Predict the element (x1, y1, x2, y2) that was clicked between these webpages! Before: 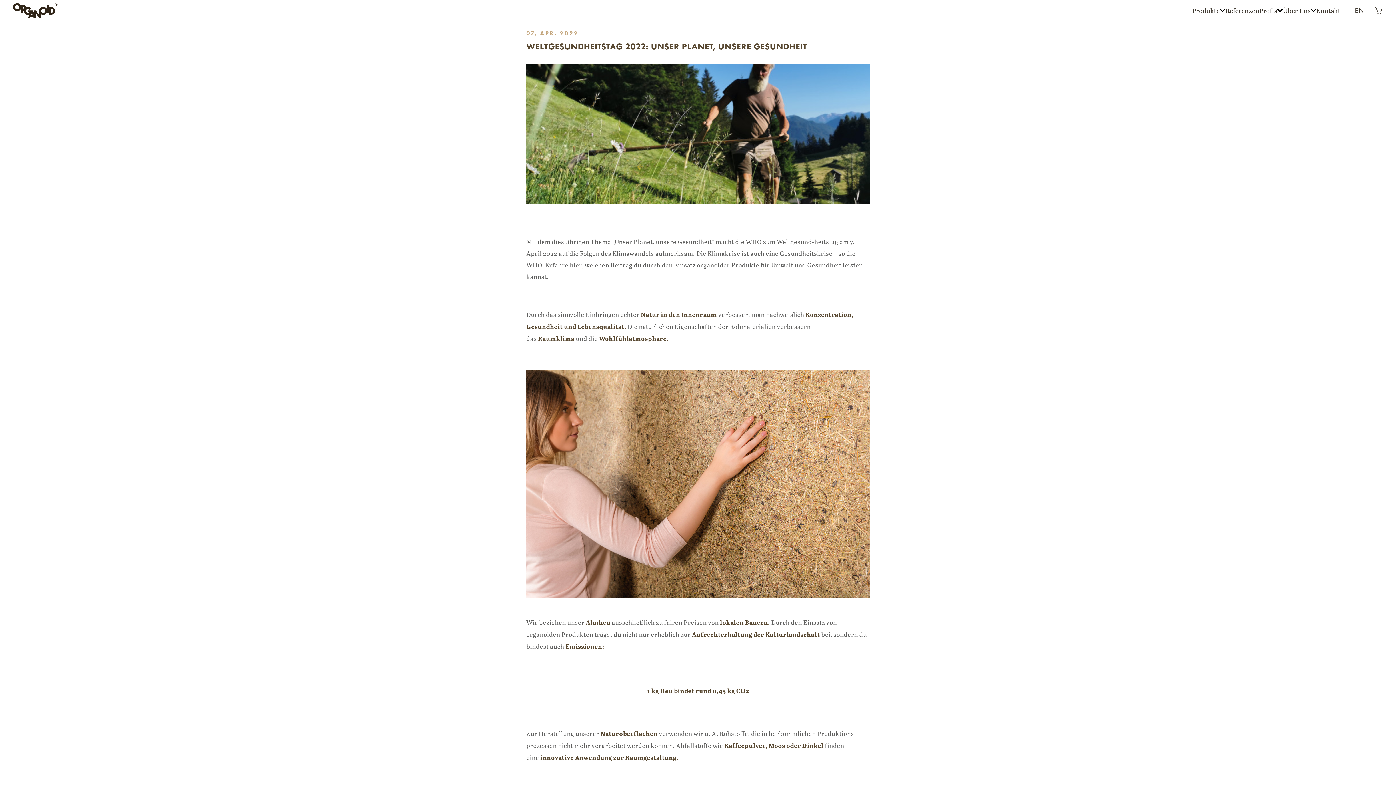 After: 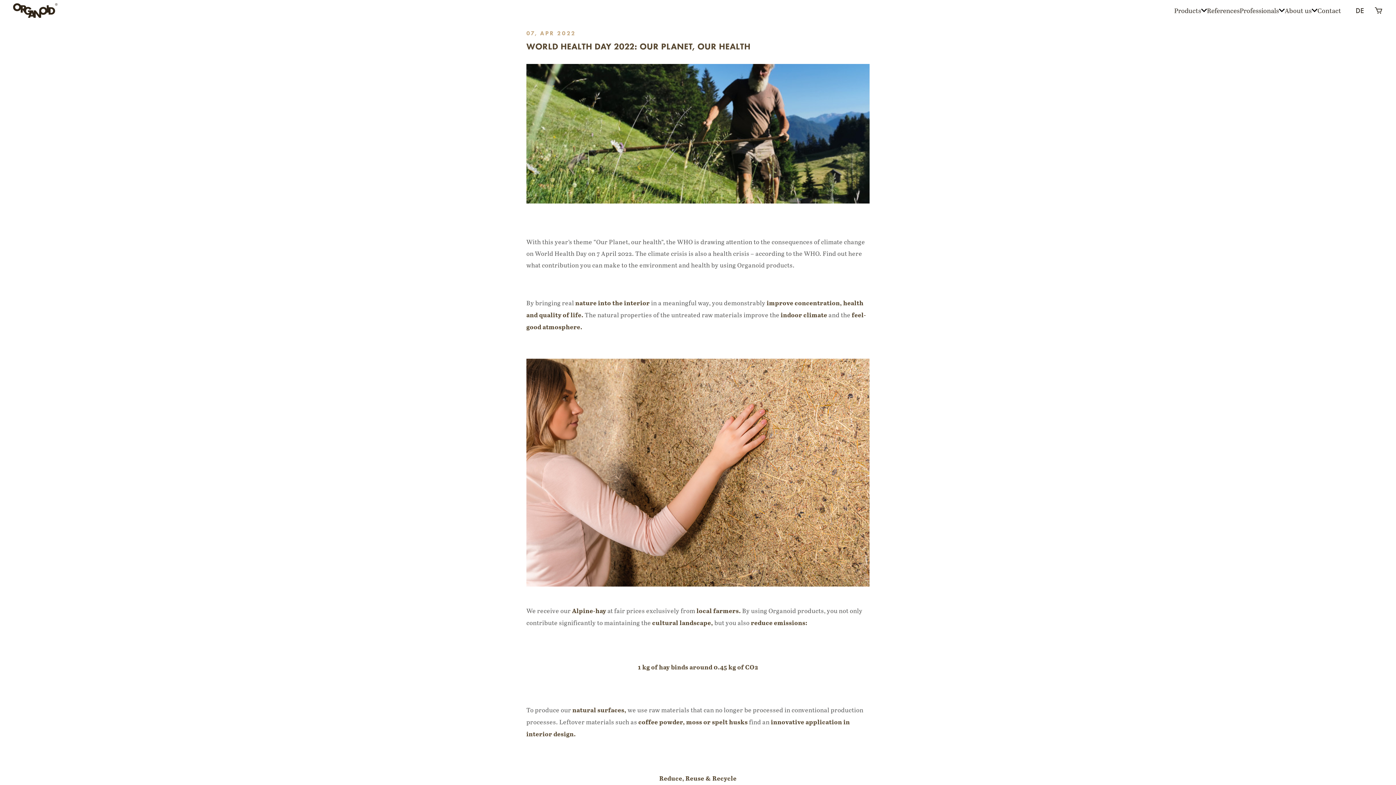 Action: bbox: (1355, 5, 1364, 15) label: EN